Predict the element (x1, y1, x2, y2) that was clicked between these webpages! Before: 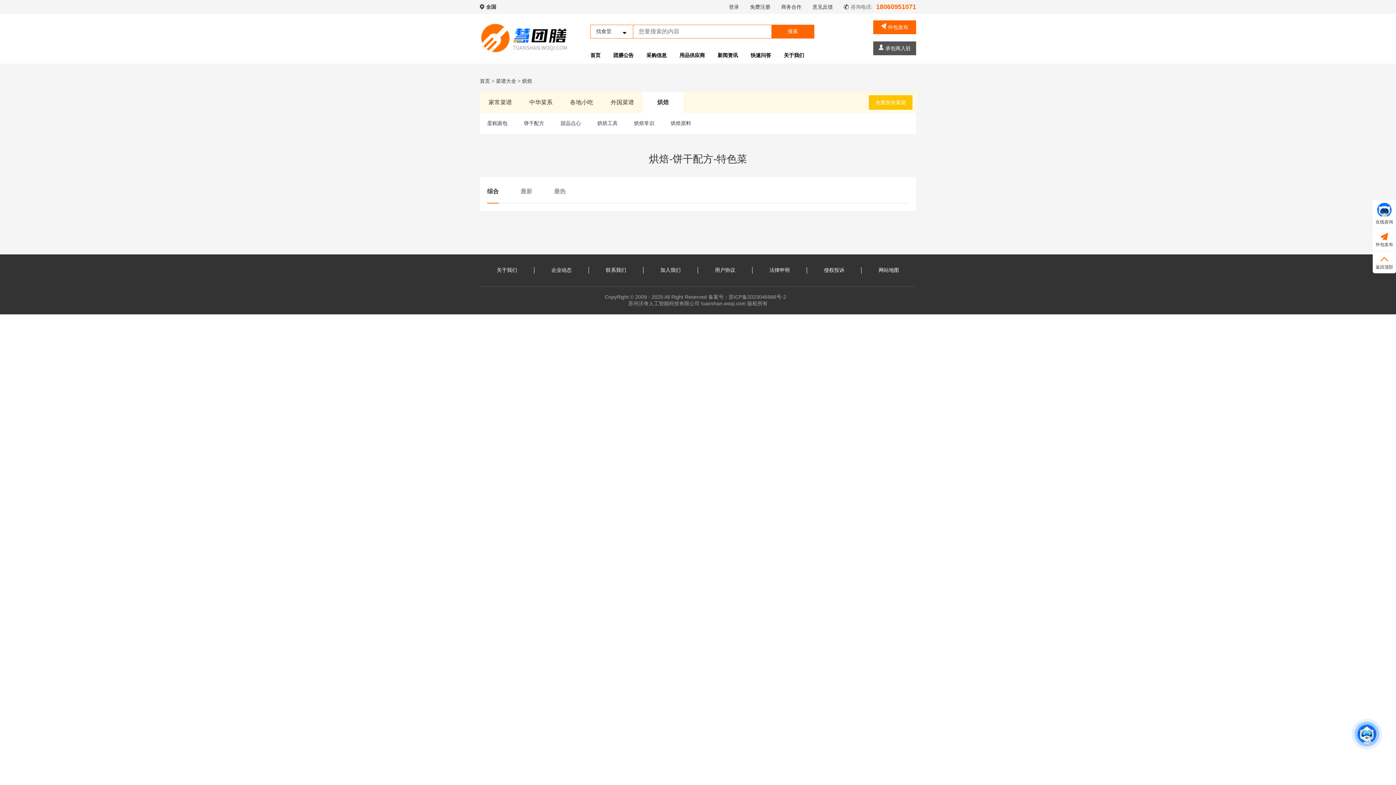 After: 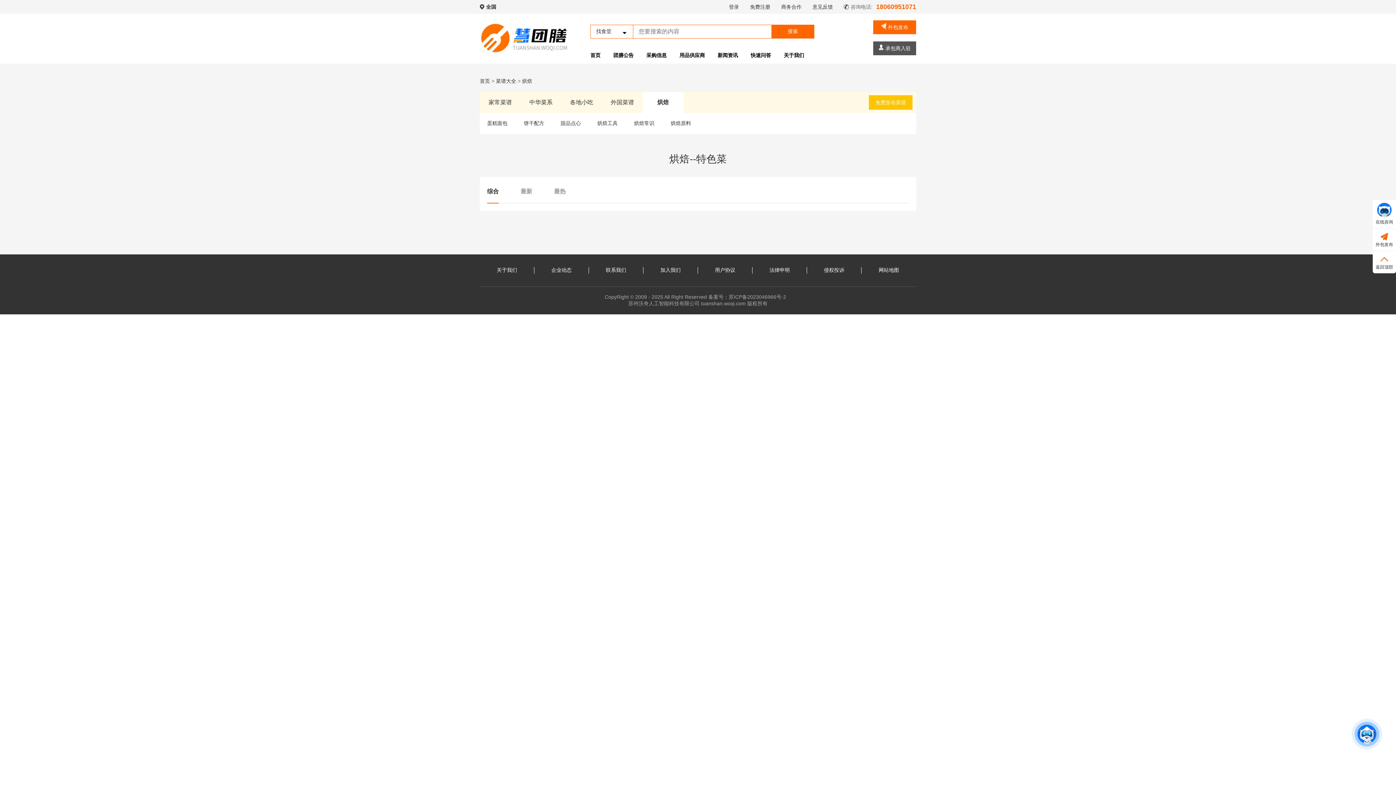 Action: bbox: (657, 99, 669, 105) label: 烘焙